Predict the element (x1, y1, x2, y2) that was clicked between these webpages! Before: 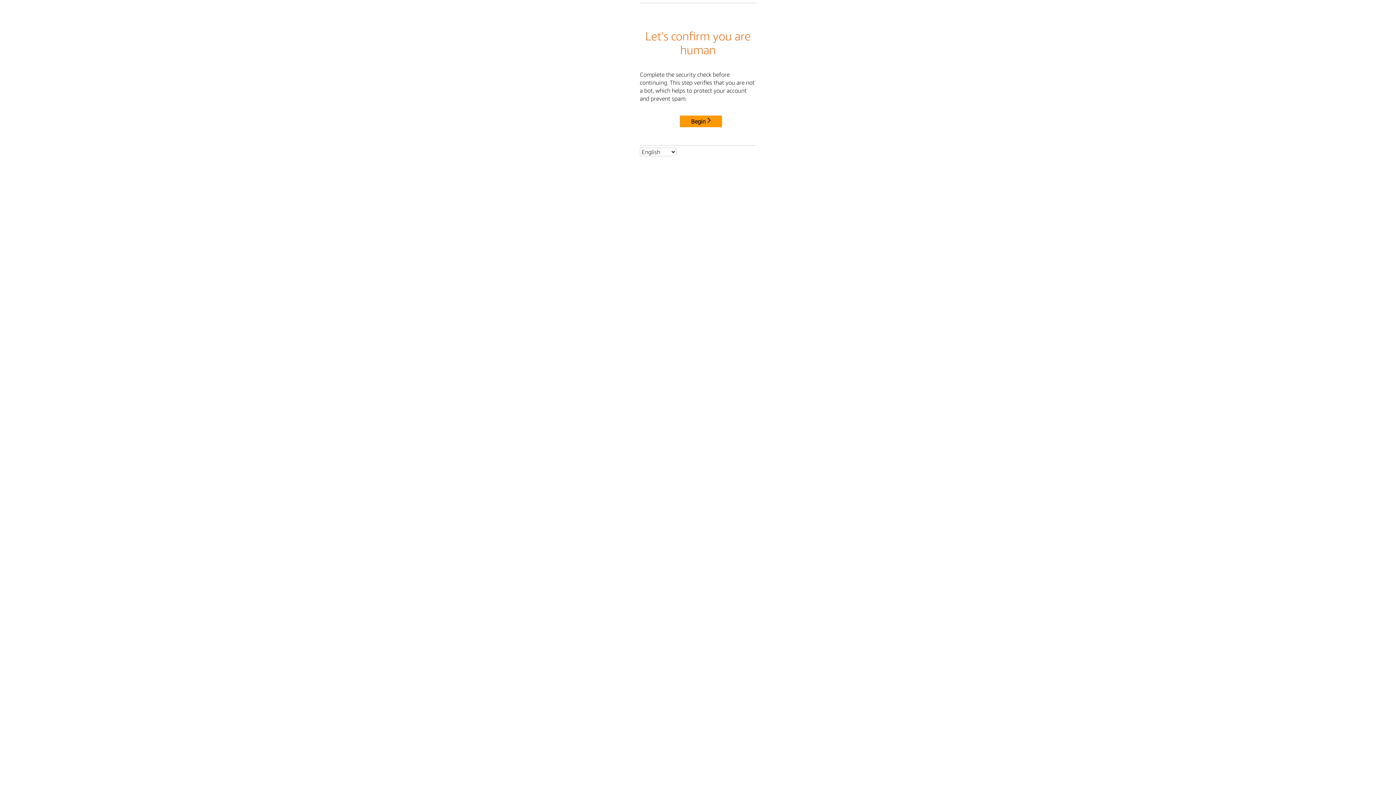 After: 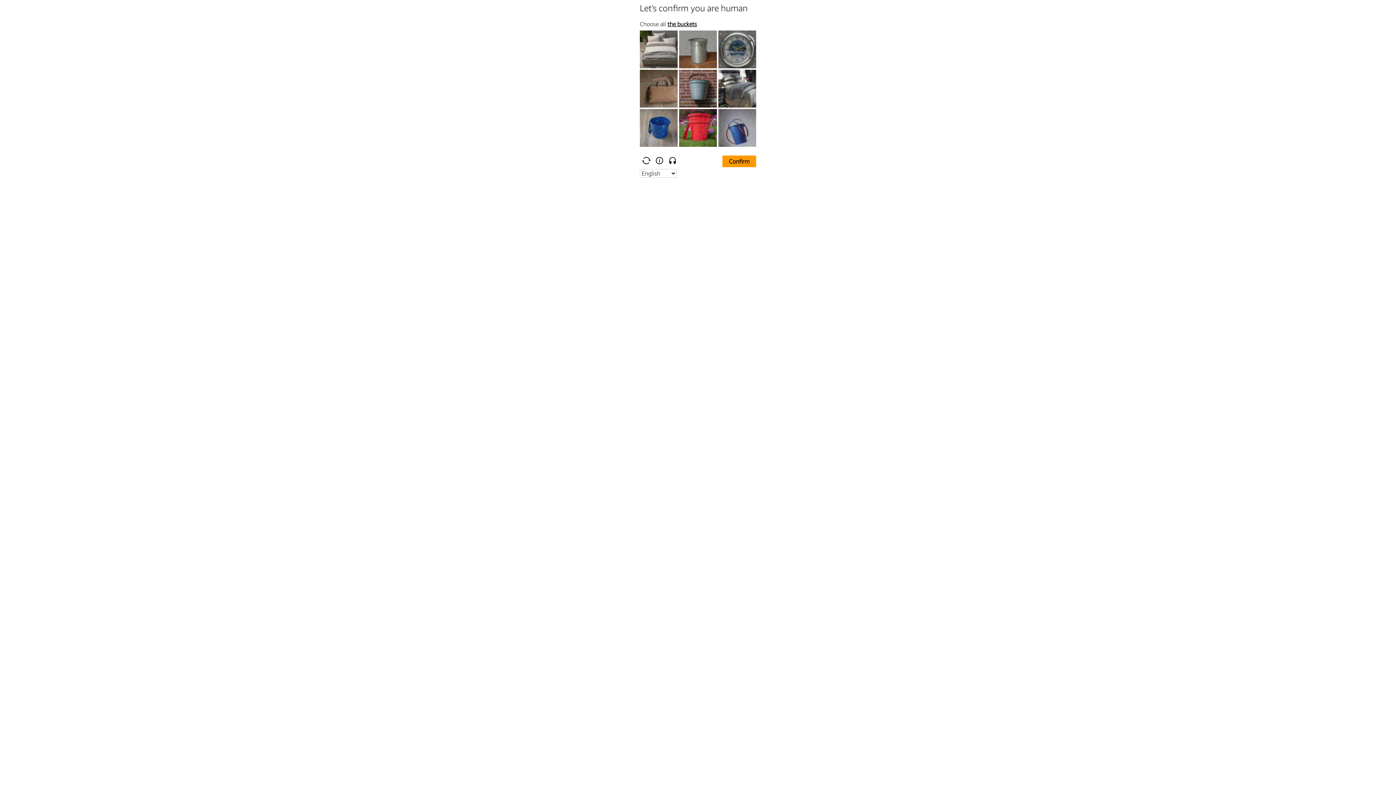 Action: label: Begin bbox: (680, 115, 722, 127)